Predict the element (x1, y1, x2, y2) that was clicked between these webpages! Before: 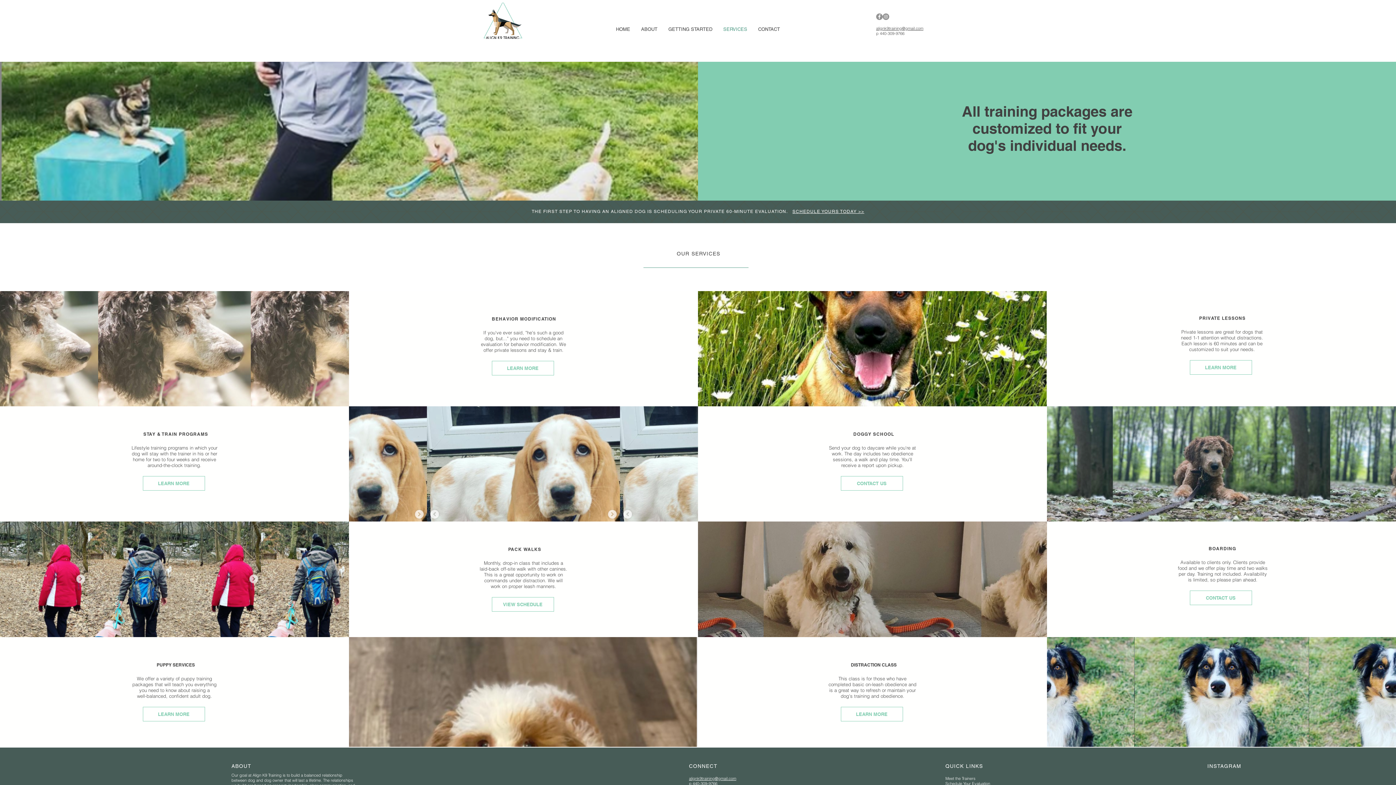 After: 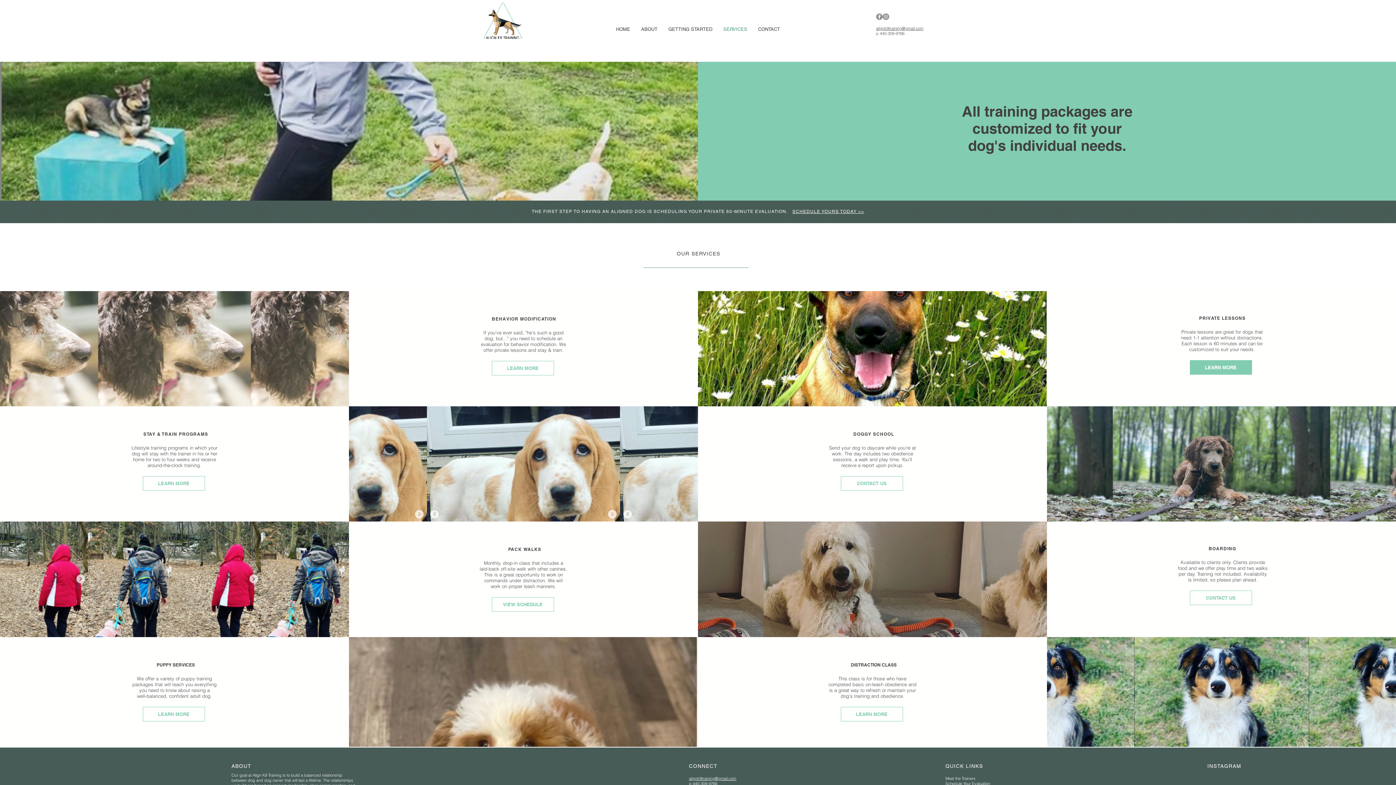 Action: label: LEARN MORE bbox: (1190, 360, 1252, 374)